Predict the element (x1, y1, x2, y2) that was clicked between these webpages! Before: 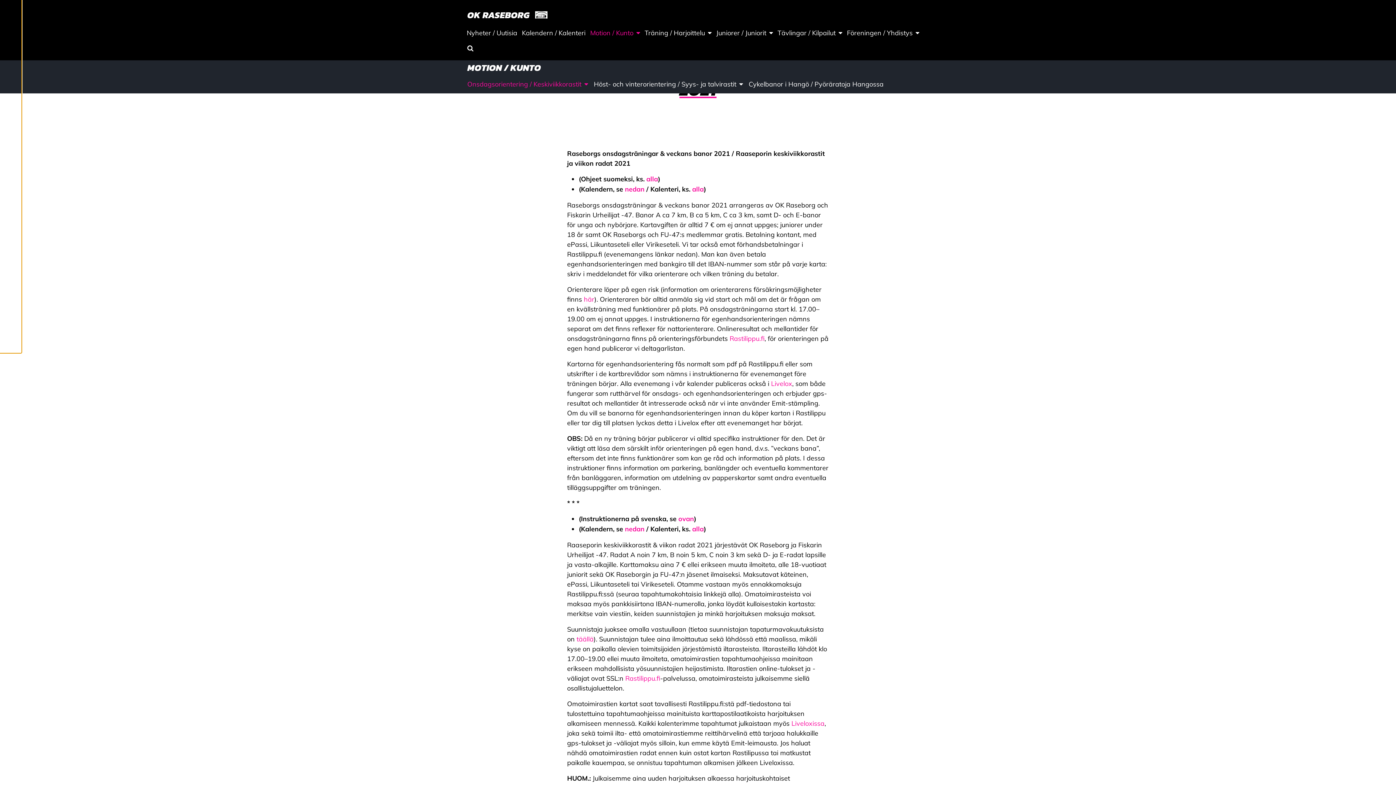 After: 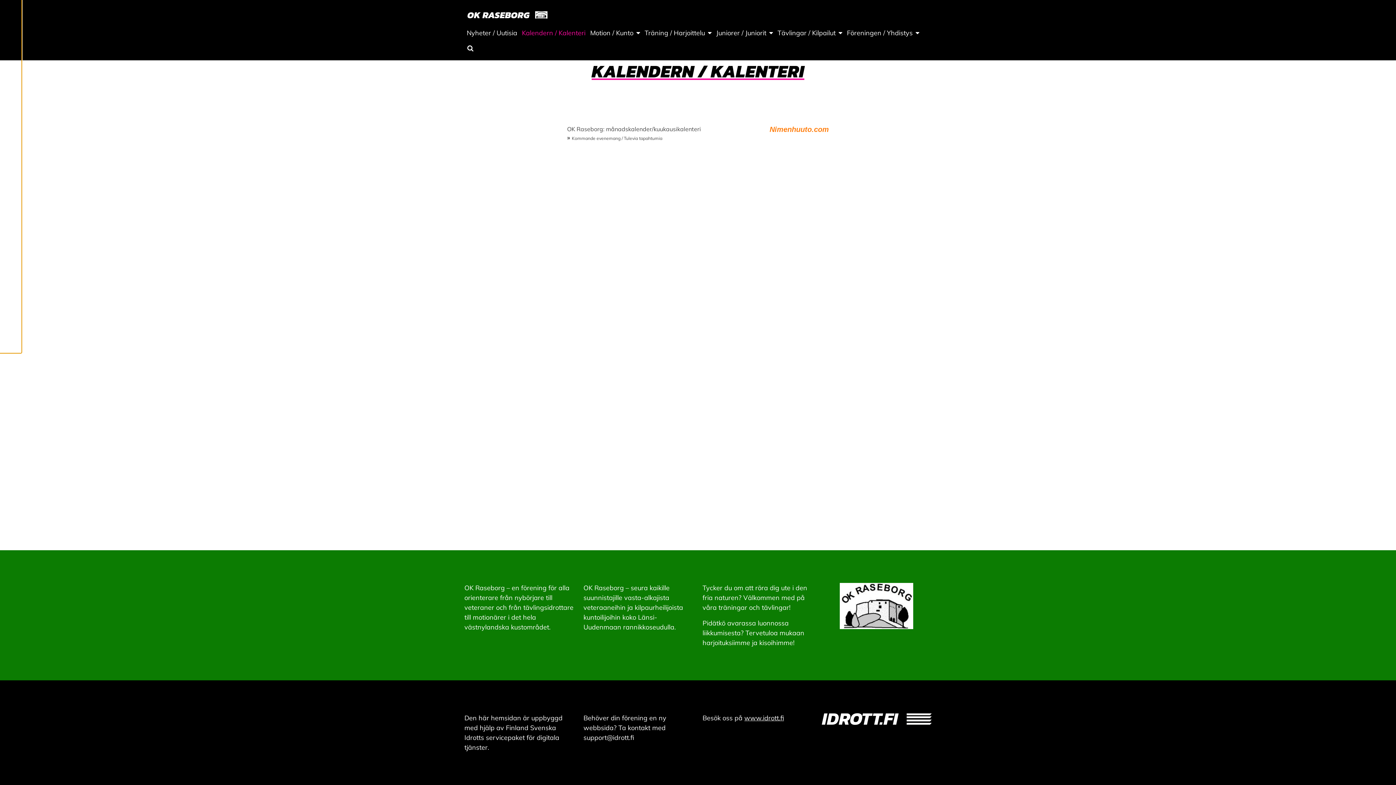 Action: bbox: (519, 24, 588, 42) label: Kalendern / Kalenteri